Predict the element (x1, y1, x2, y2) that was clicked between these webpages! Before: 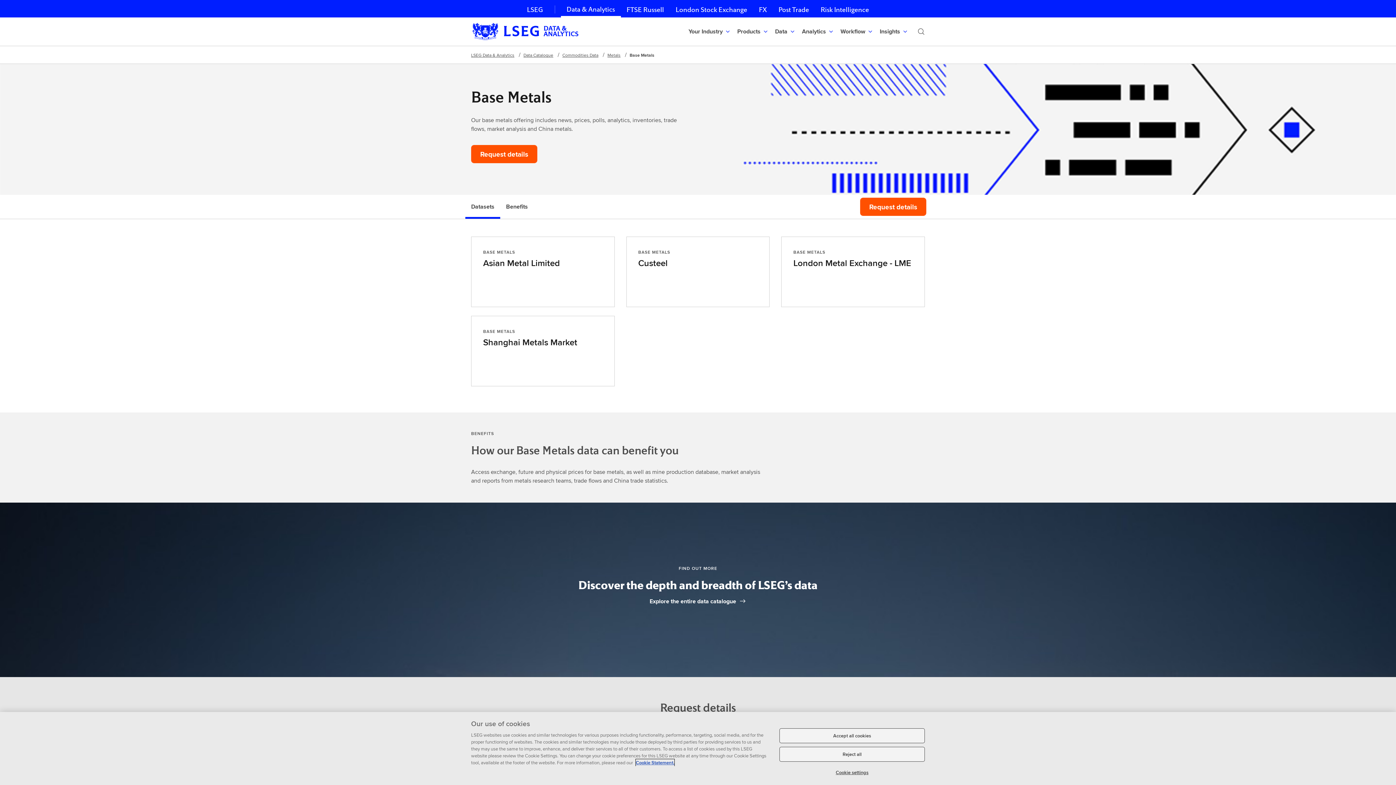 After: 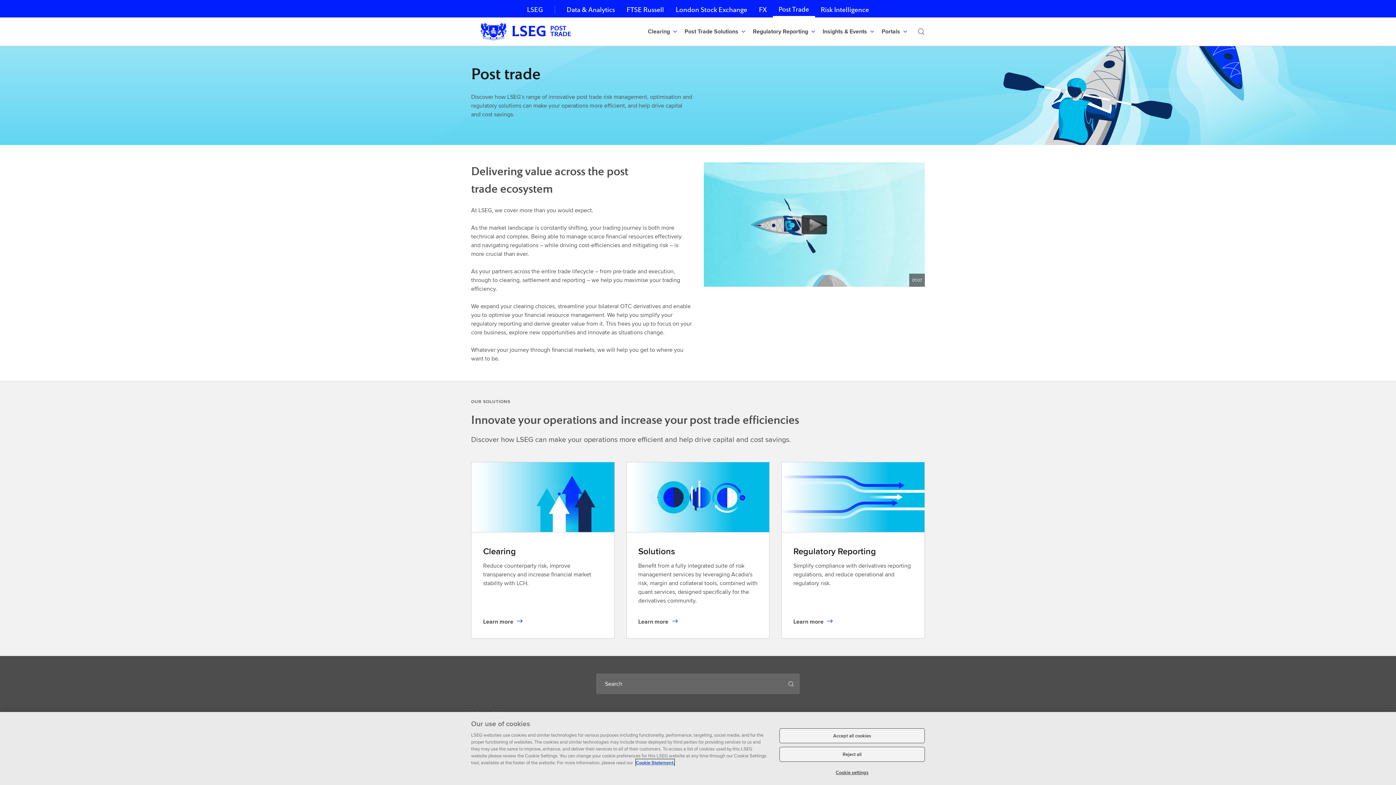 Action: bbox: (772, 0, 815, 17) label: Post Trade